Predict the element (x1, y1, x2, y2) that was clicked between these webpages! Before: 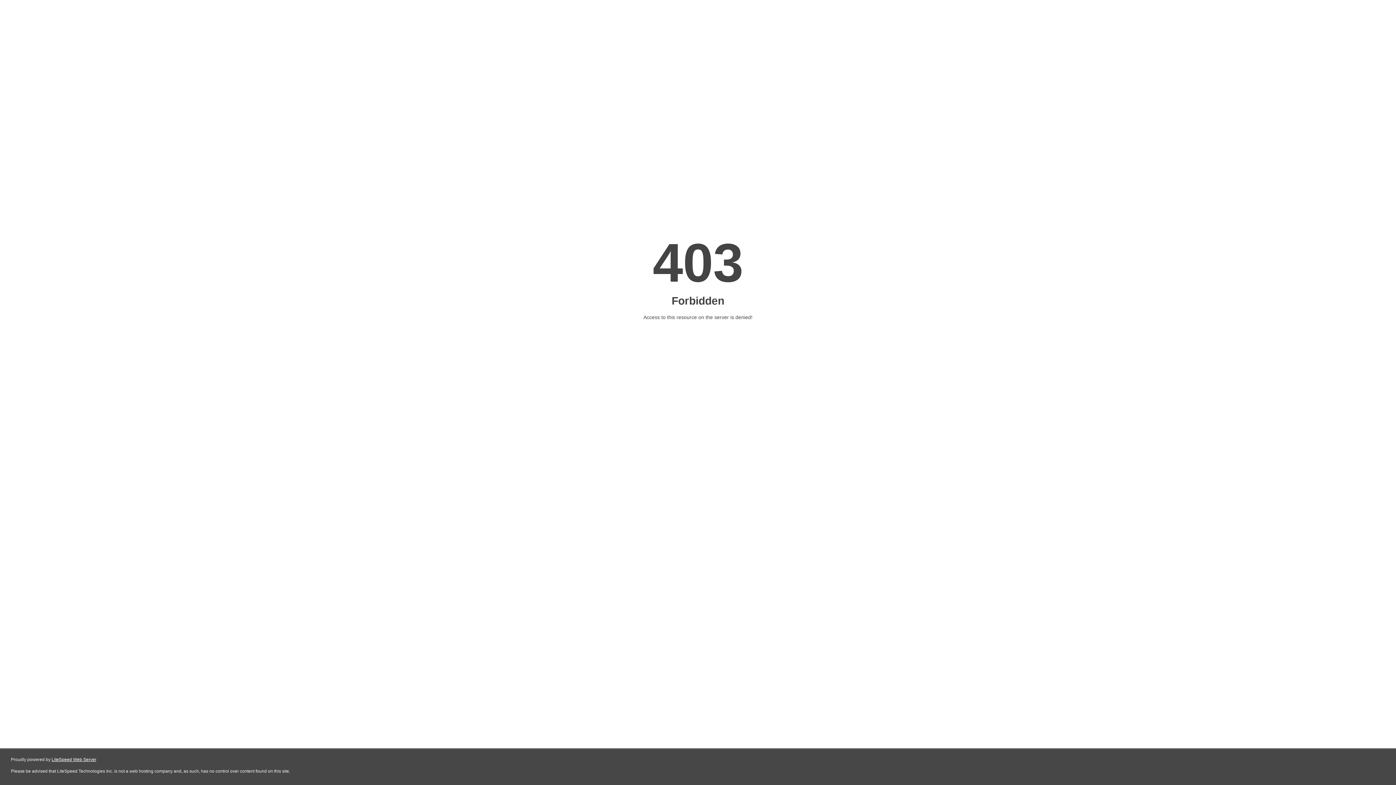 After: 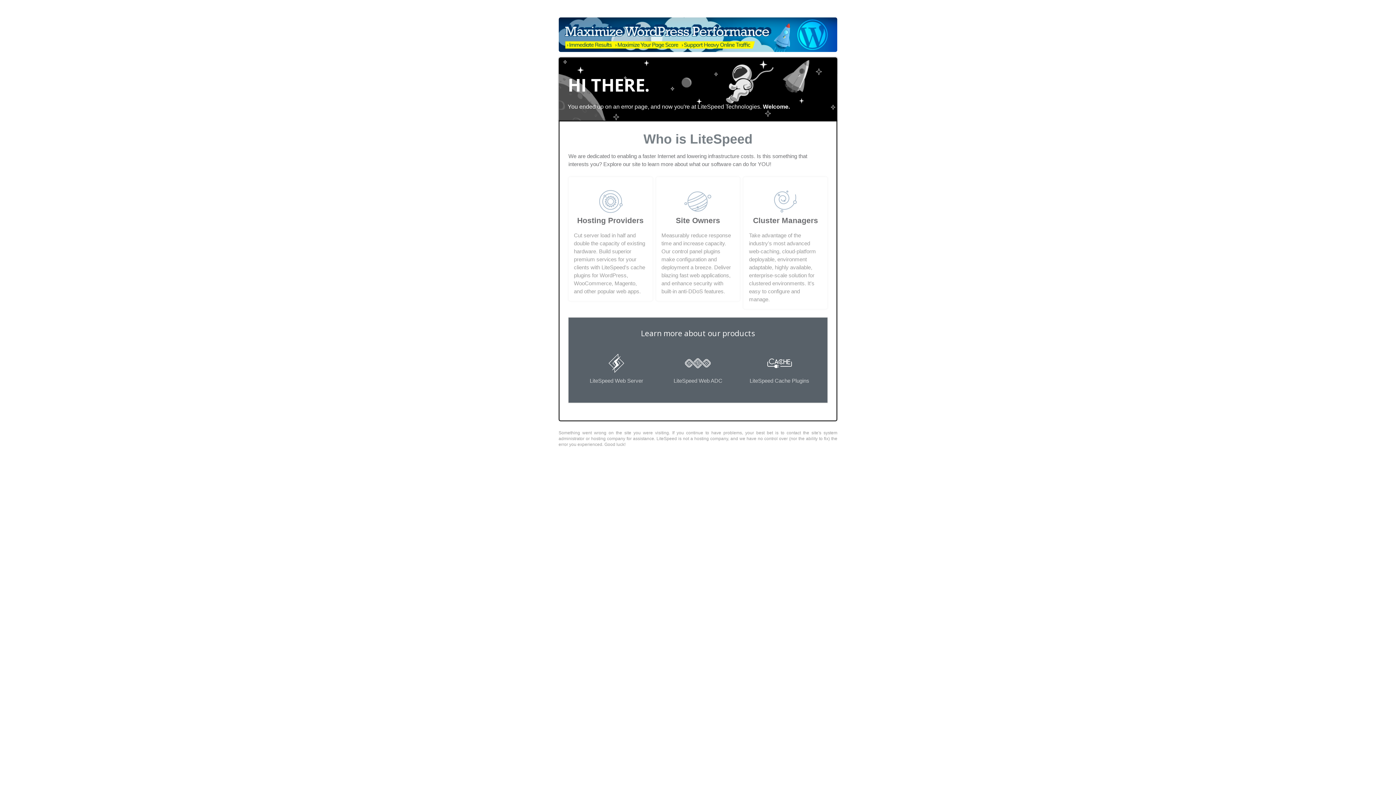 Action: bbox: (51, 757, 96, 762) label: LiteSpeed Web Server